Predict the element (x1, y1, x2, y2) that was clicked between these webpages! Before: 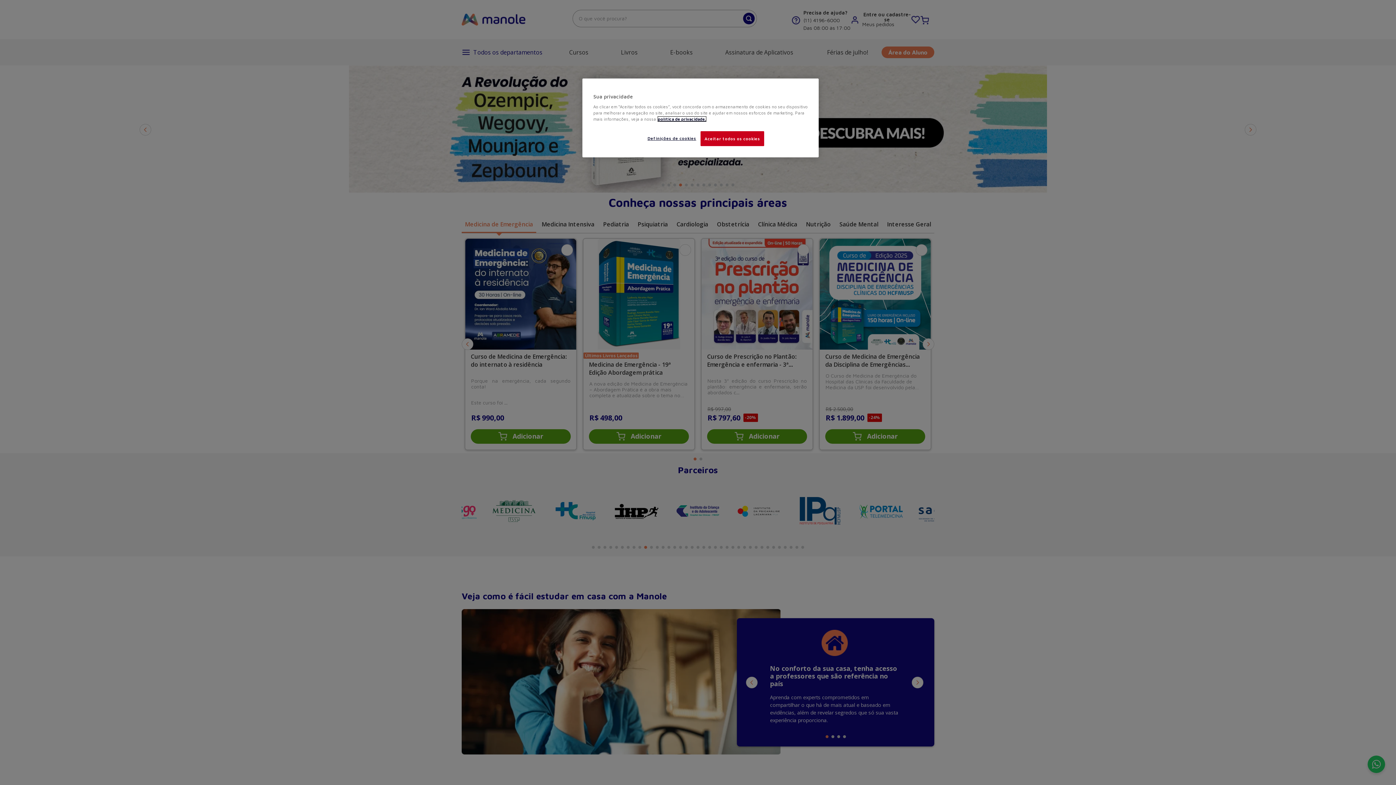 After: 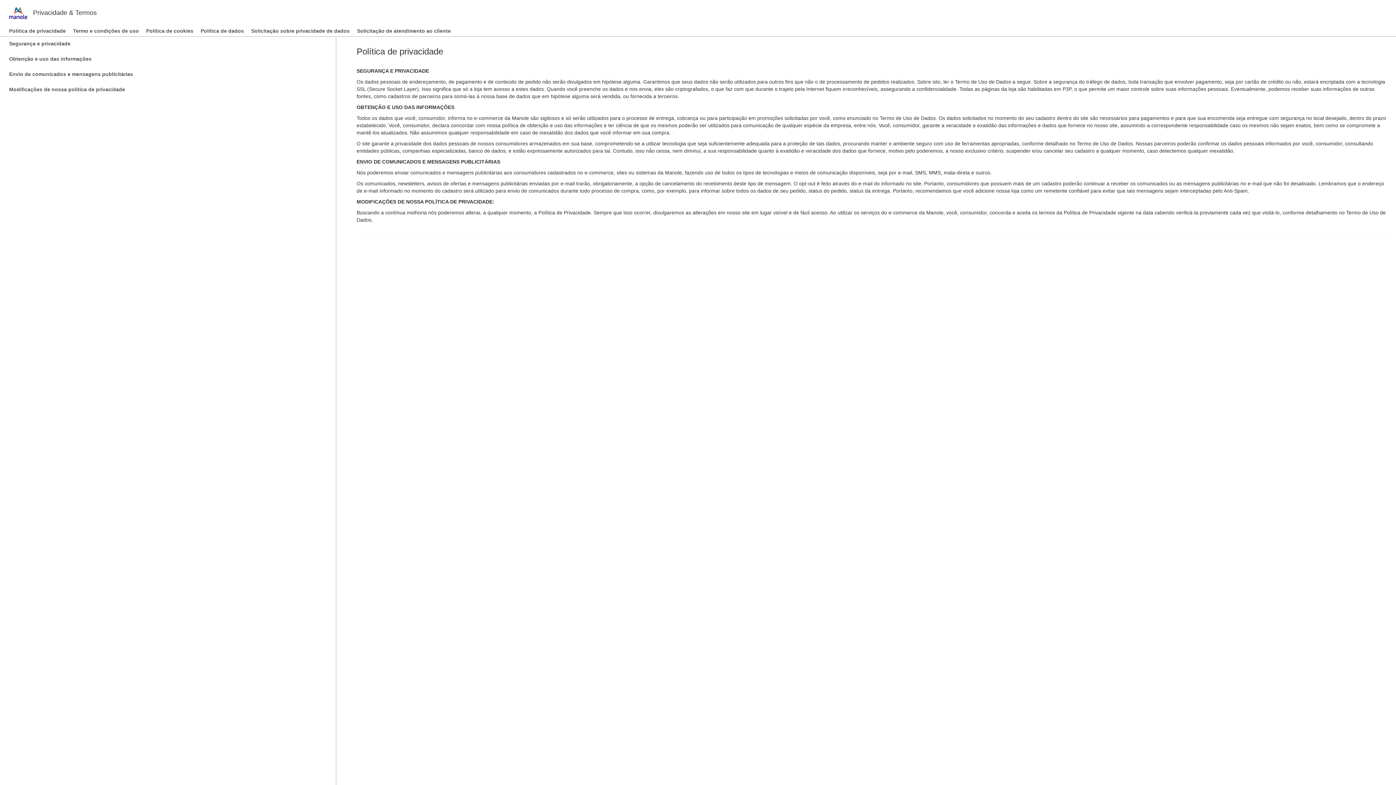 Action: bbox: (658, 116, 706, 121) label: Mais informações sobre a sua privacidade, abre em uma nova guia